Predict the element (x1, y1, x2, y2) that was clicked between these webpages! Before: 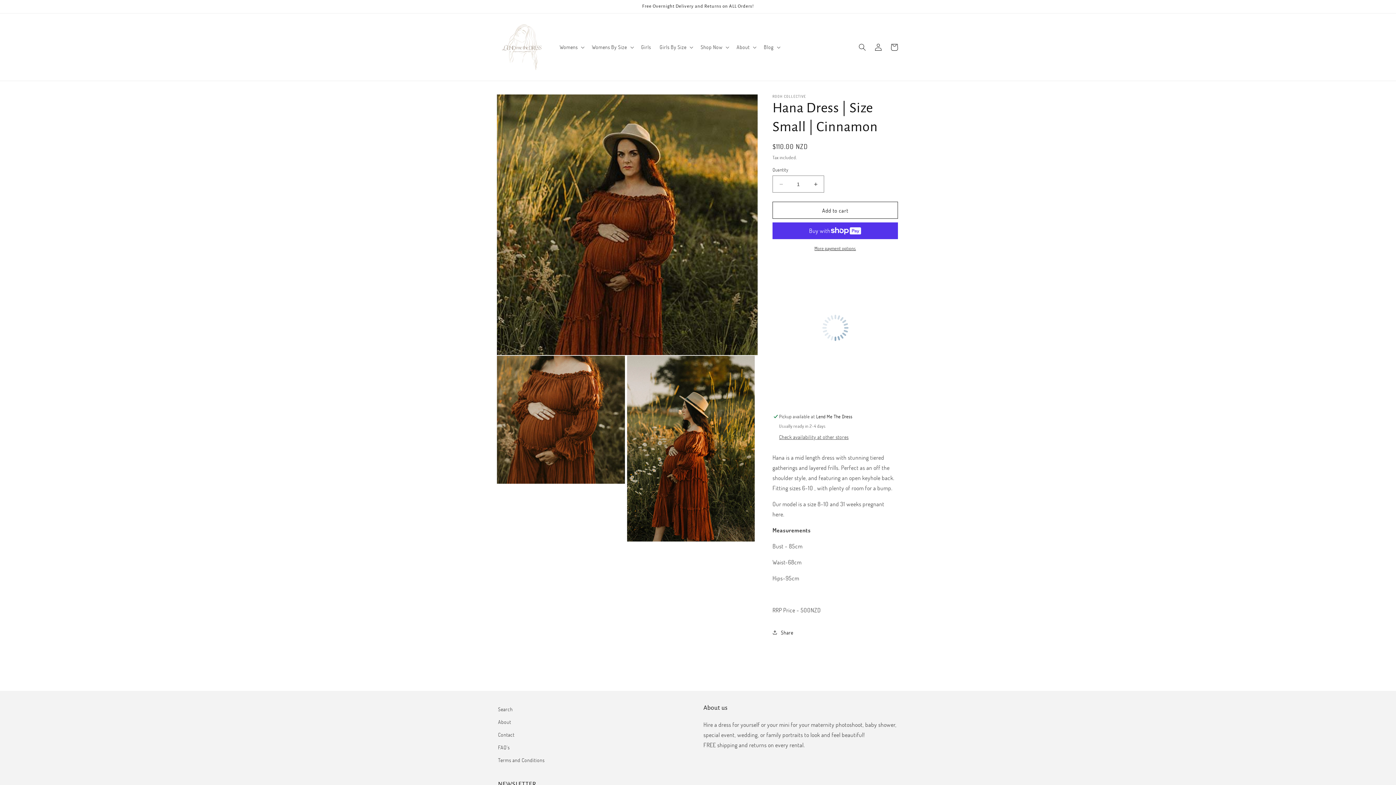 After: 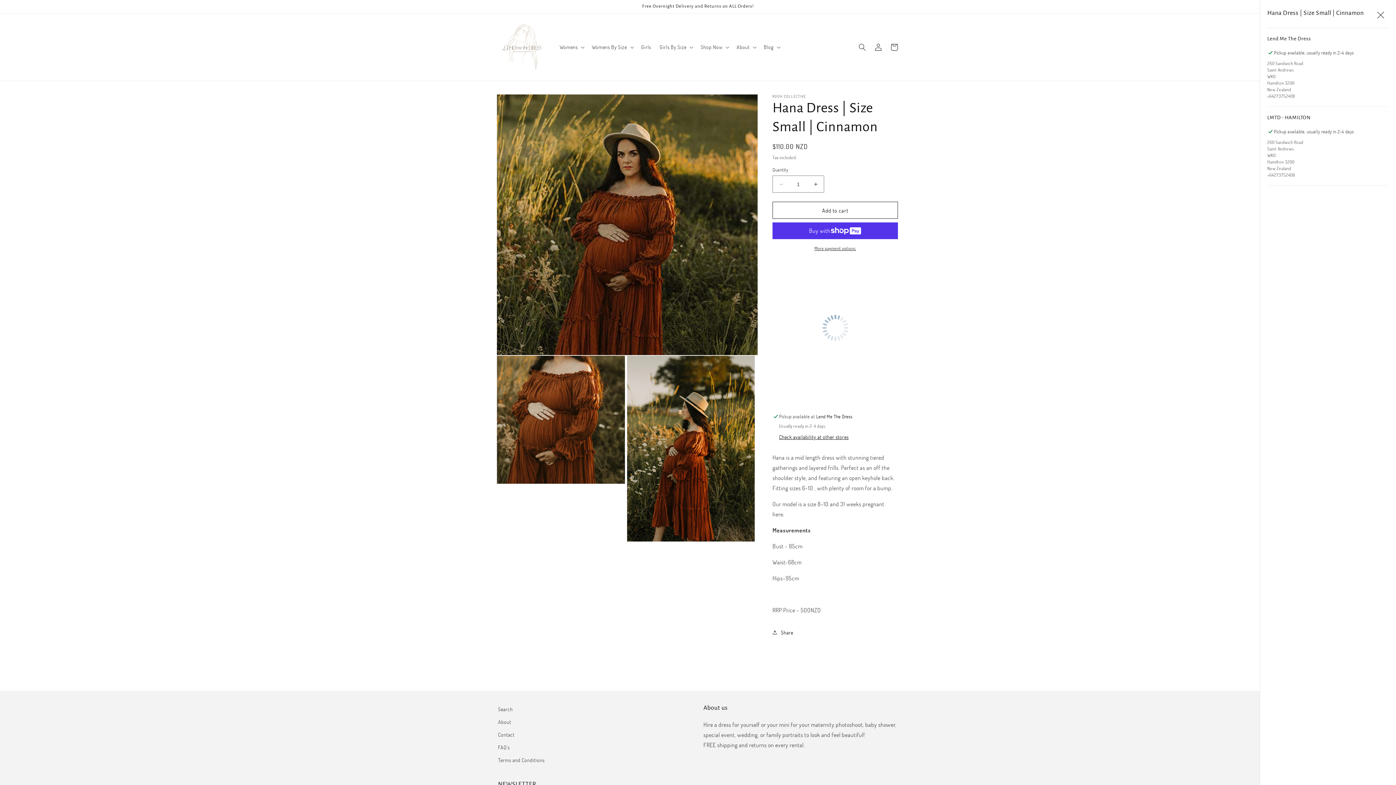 Action: bbox: (779, 433, 848, 441) label: Check availability at other stores